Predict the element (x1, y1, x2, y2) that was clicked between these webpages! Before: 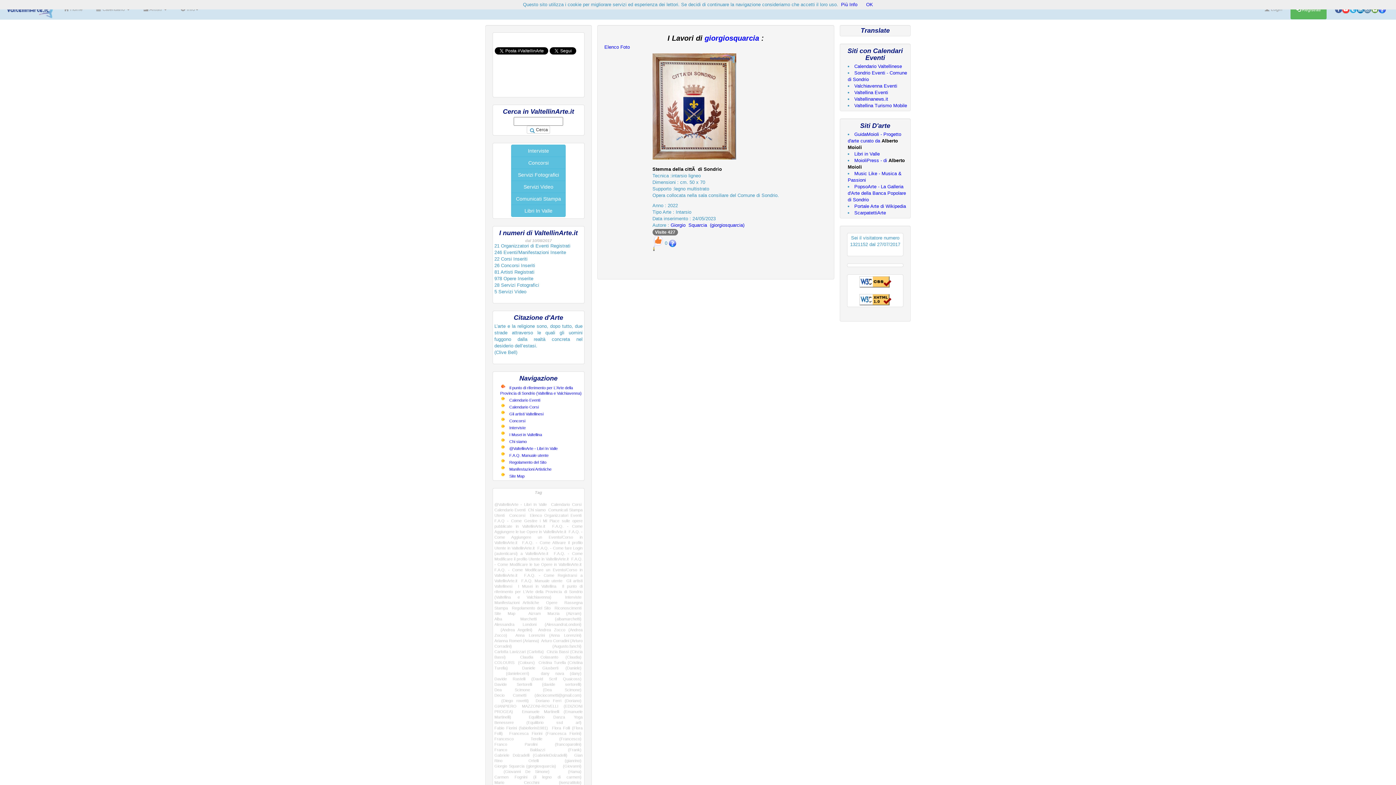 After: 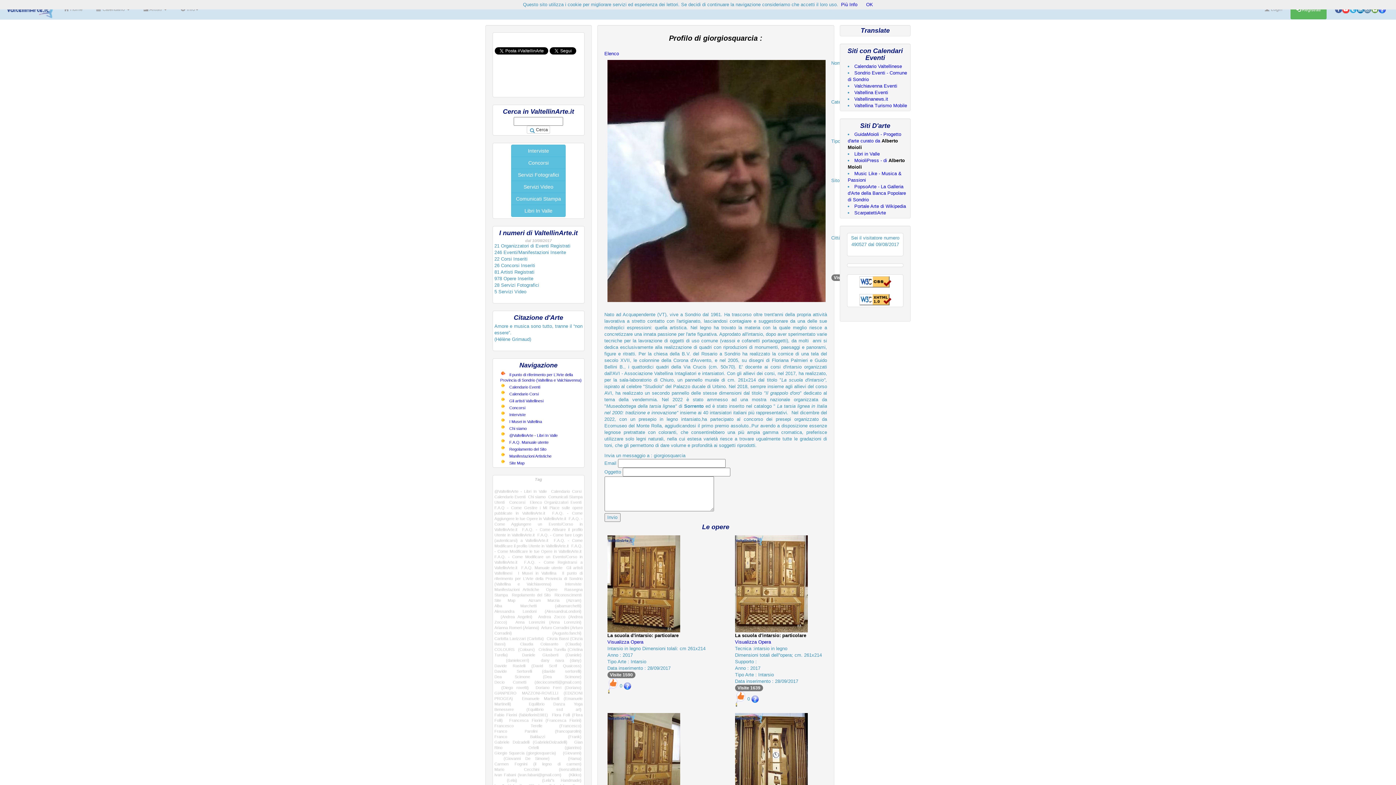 Action: label: giorgiosquarcia bbox: (704, 34, 759, 42)